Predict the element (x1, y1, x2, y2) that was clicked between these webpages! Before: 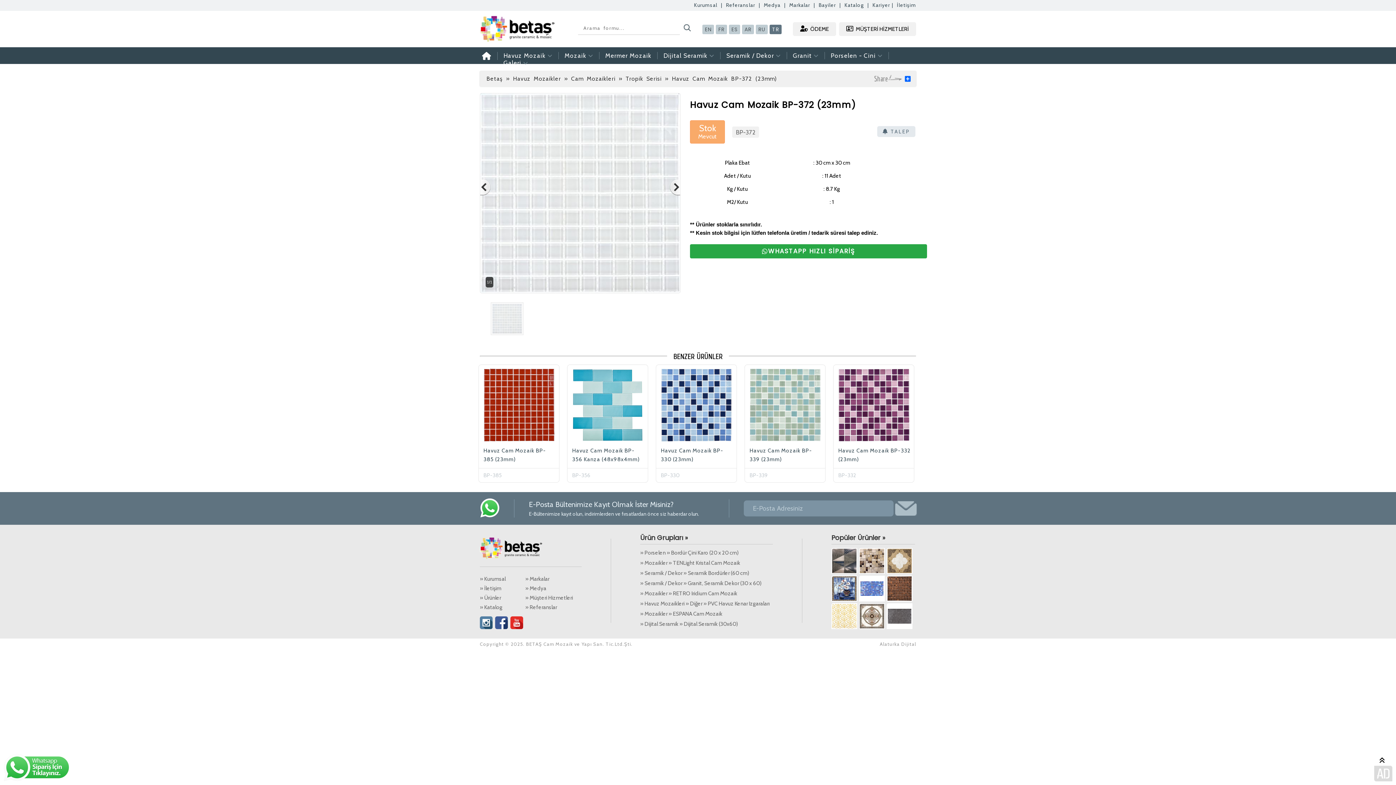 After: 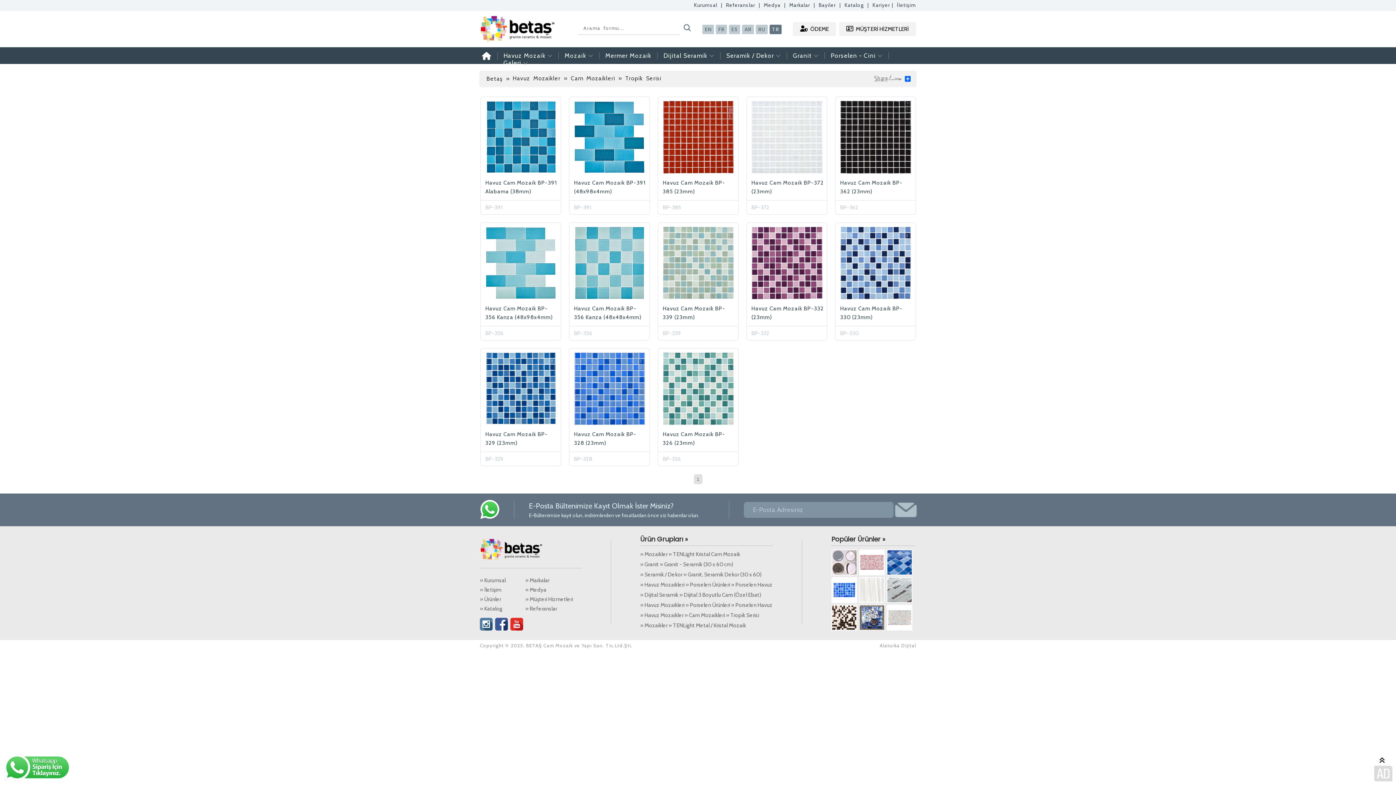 Action: label: Havuz Mozaikler » Cam Mozaikleri » Tropik Serisi bbox: (513, 75, 661, 82)